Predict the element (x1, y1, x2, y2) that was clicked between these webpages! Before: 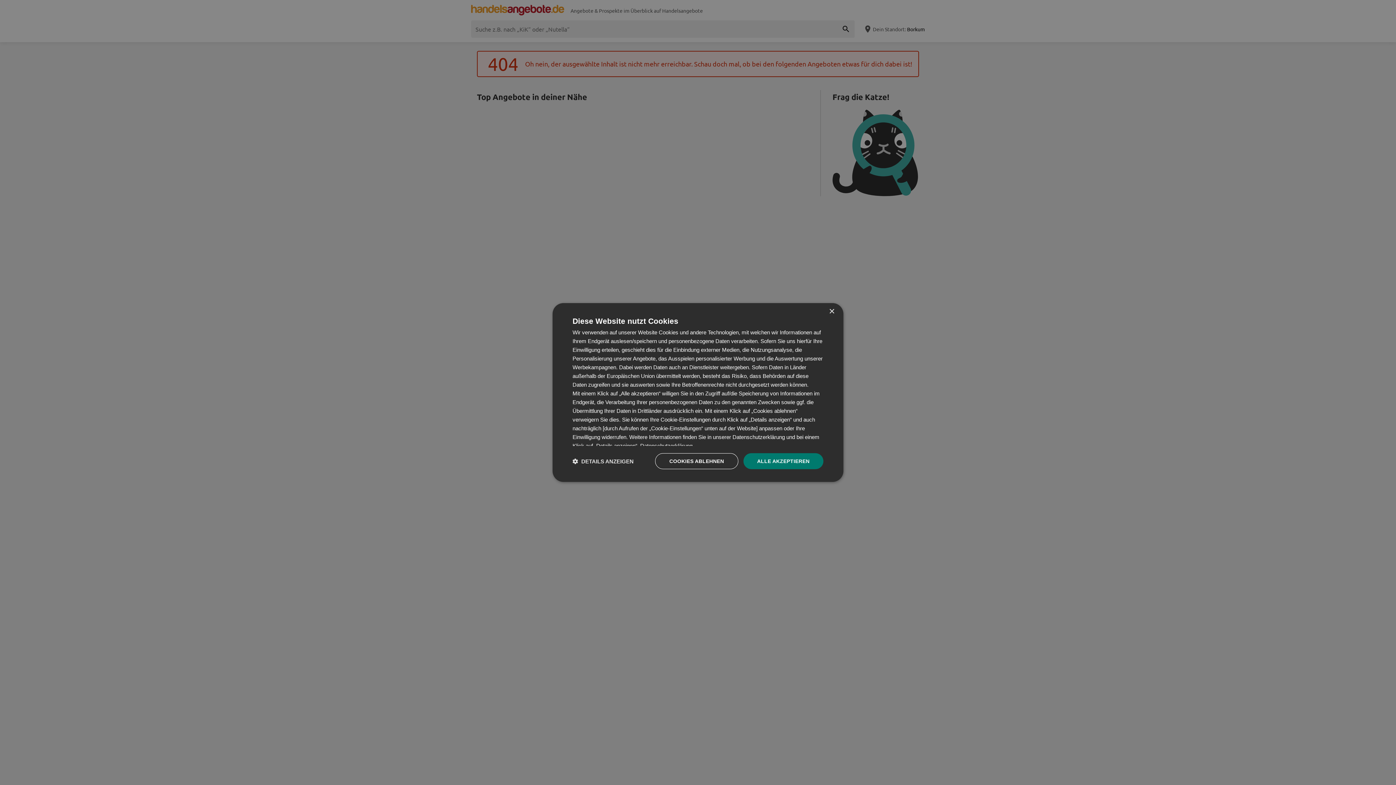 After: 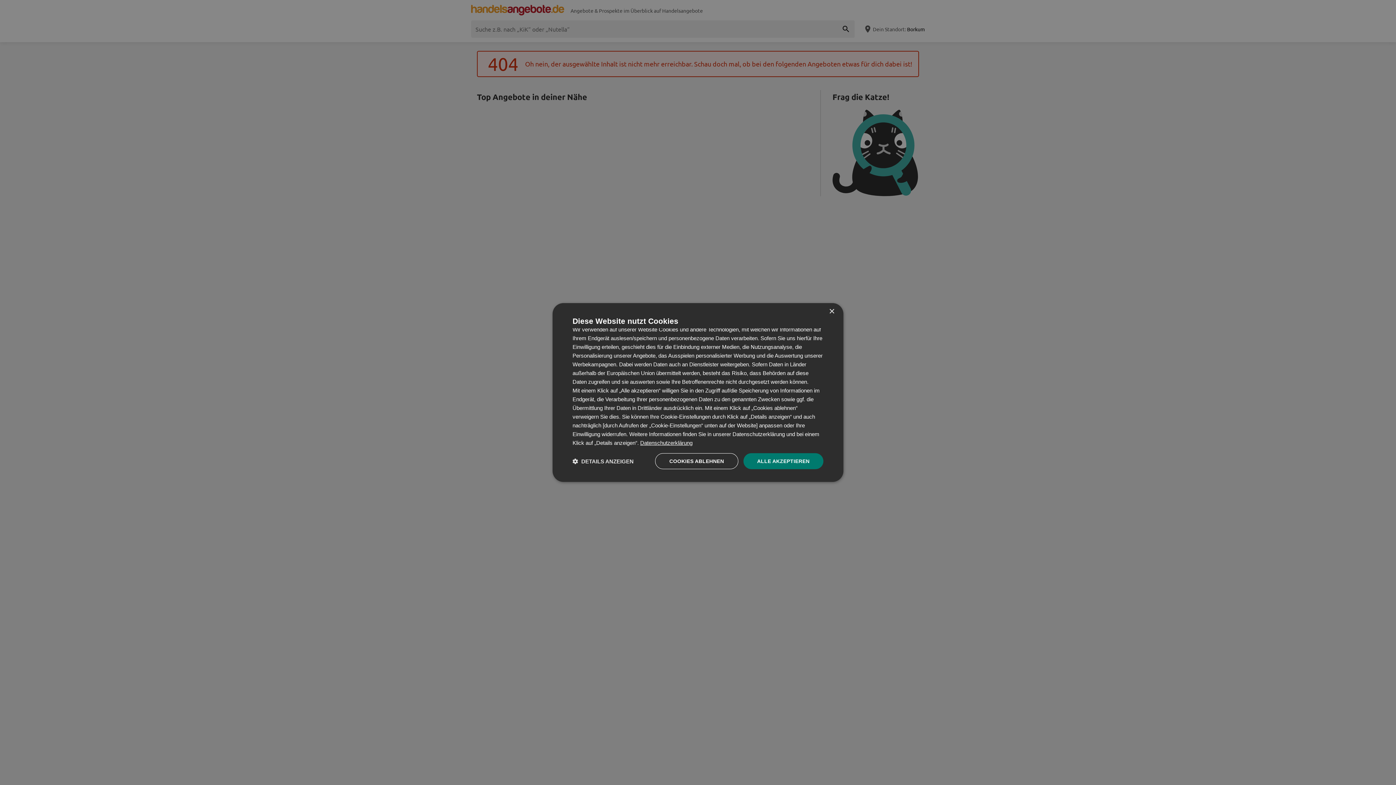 Action: label: Datenschutzerklärung, opens a new window bbox: (640, 442, 692, 449)